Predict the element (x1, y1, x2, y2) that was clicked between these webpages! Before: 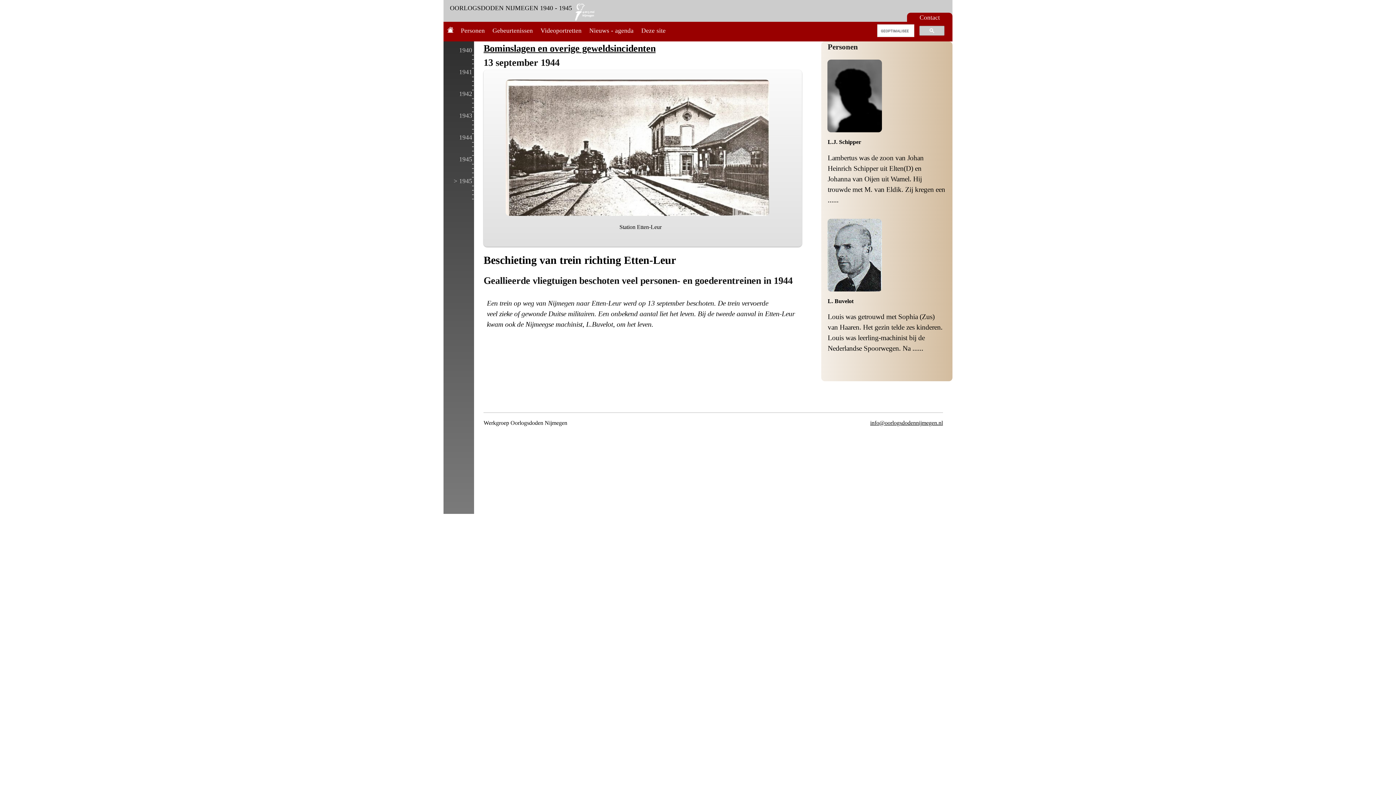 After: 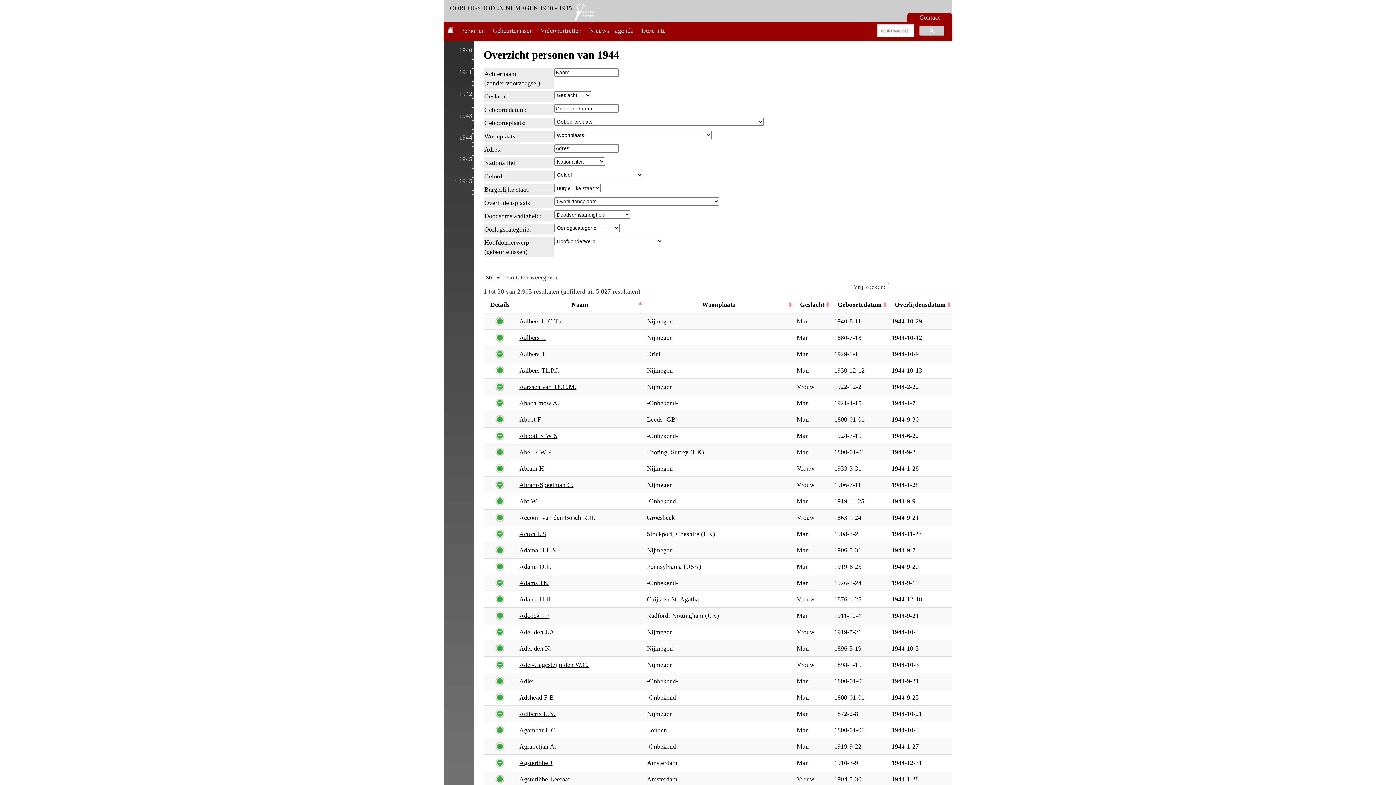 Action: bbox: (459, 133, 474, 140) label: 1944